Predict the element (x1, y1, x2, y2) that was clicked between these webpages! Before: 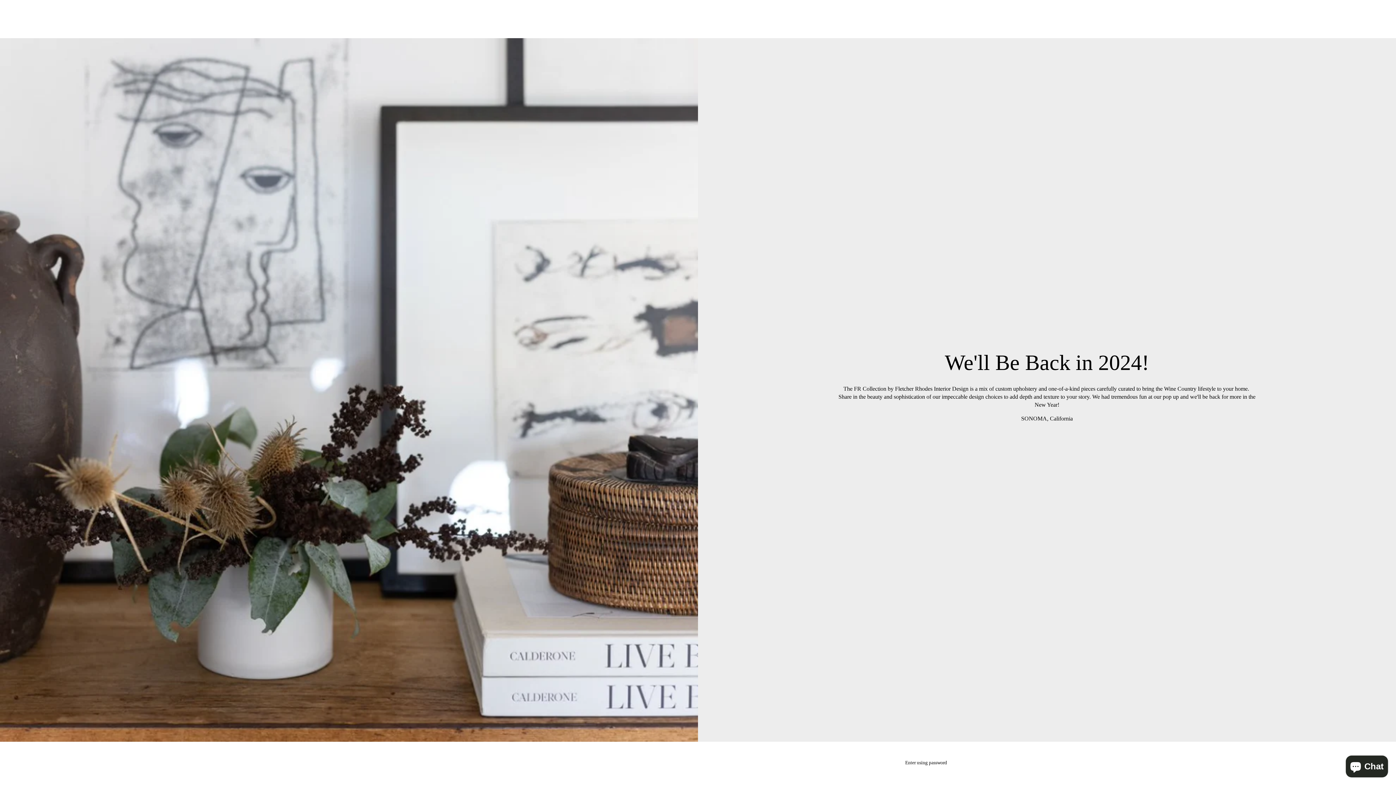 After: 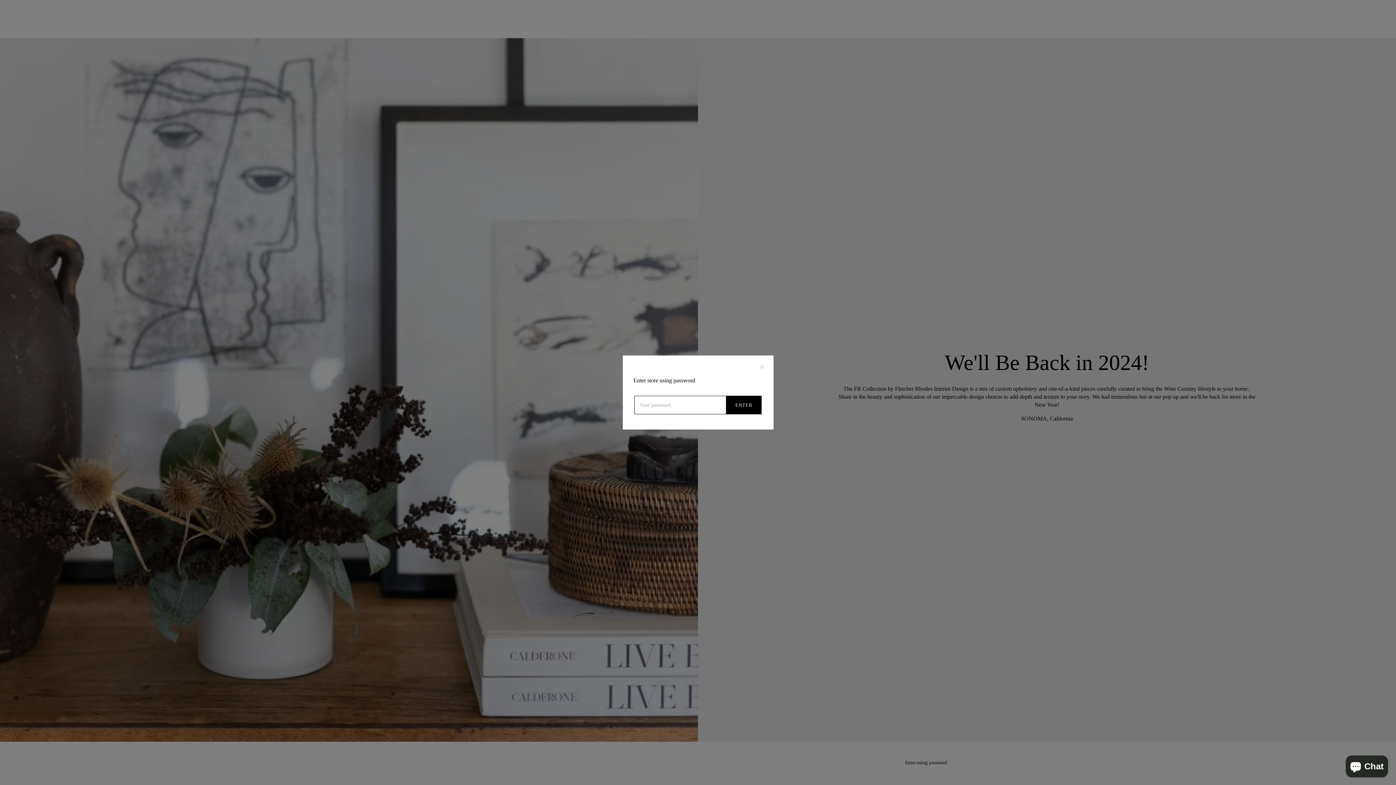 Action: bbox: (905, 760, 947, 765) label: Enter using password